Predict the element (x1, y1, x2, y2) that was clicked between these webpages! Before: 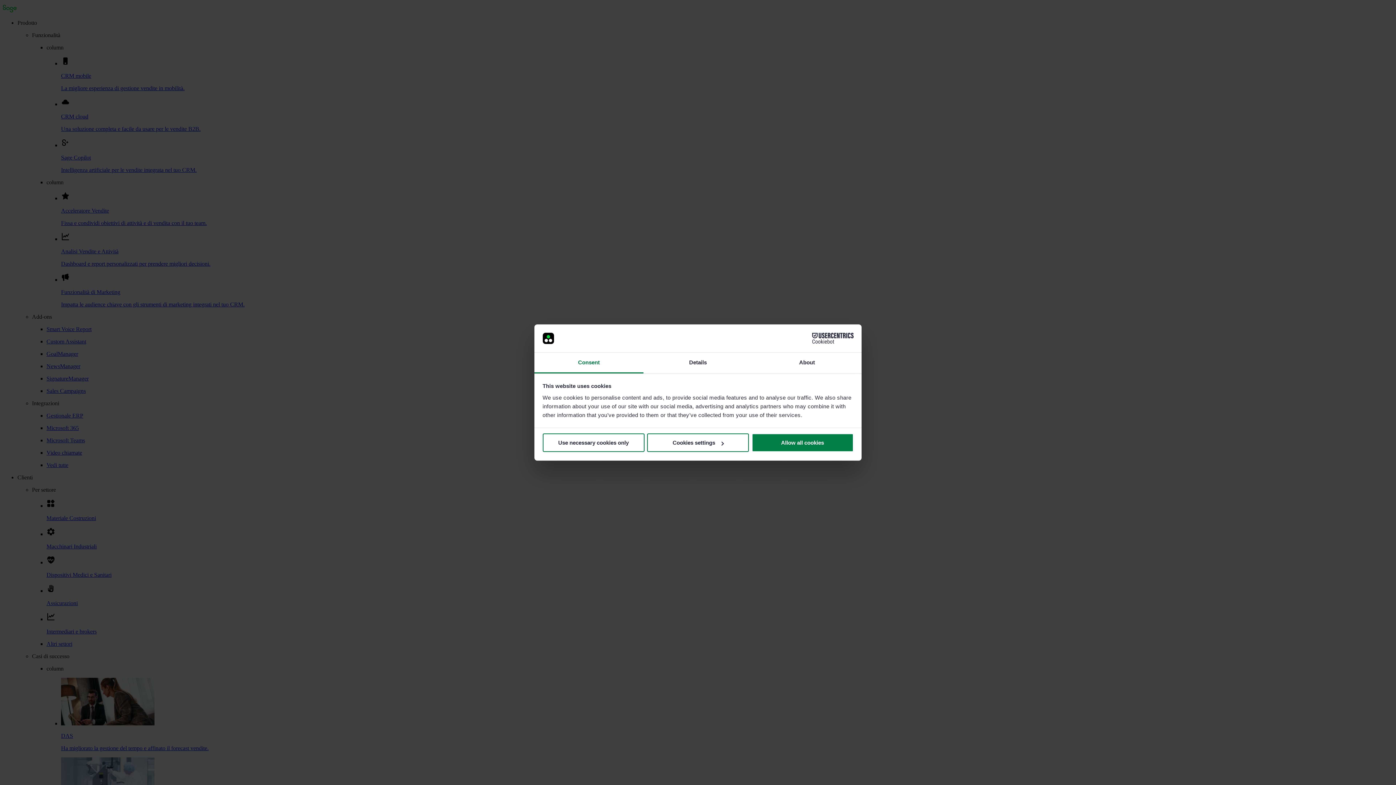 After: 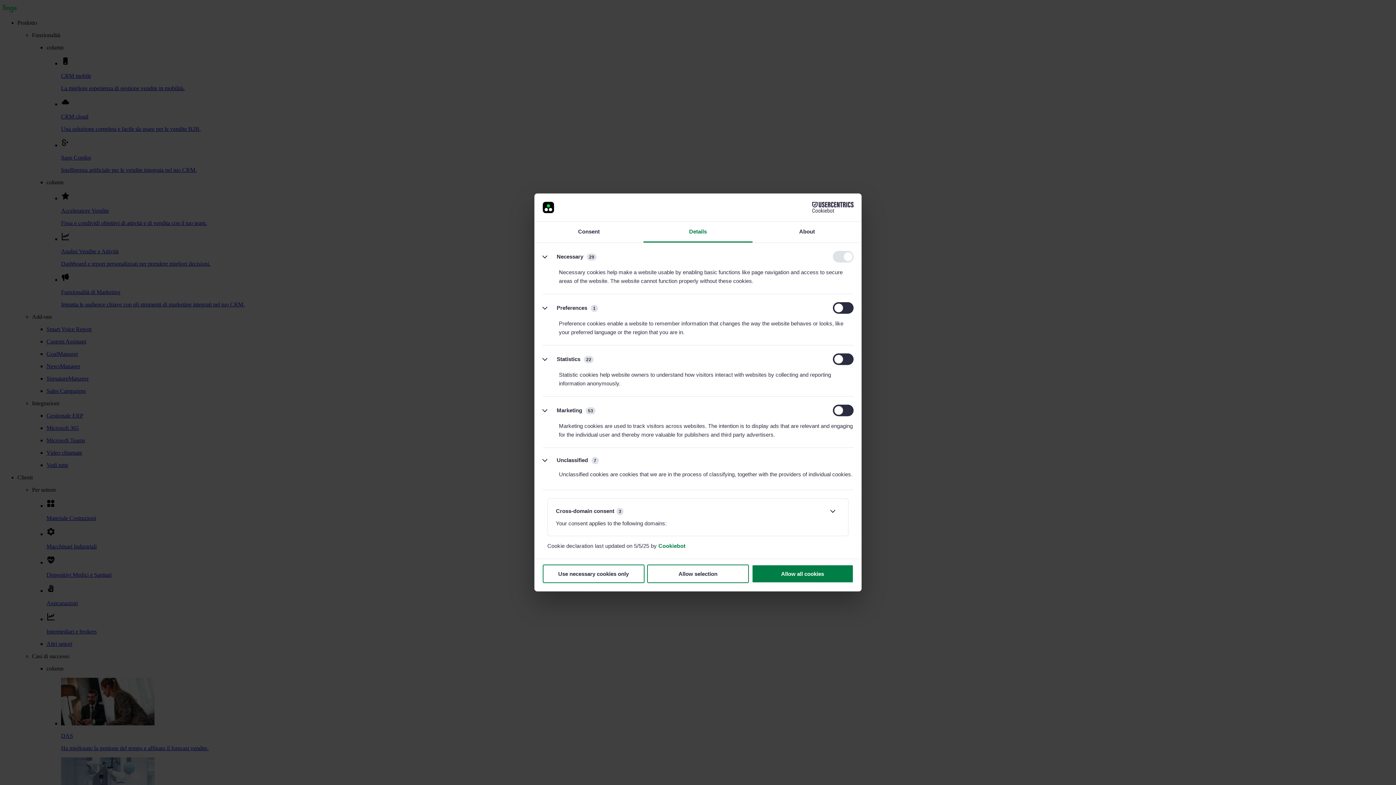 Action: bbox: (643, 352, 752, 373) label: Details